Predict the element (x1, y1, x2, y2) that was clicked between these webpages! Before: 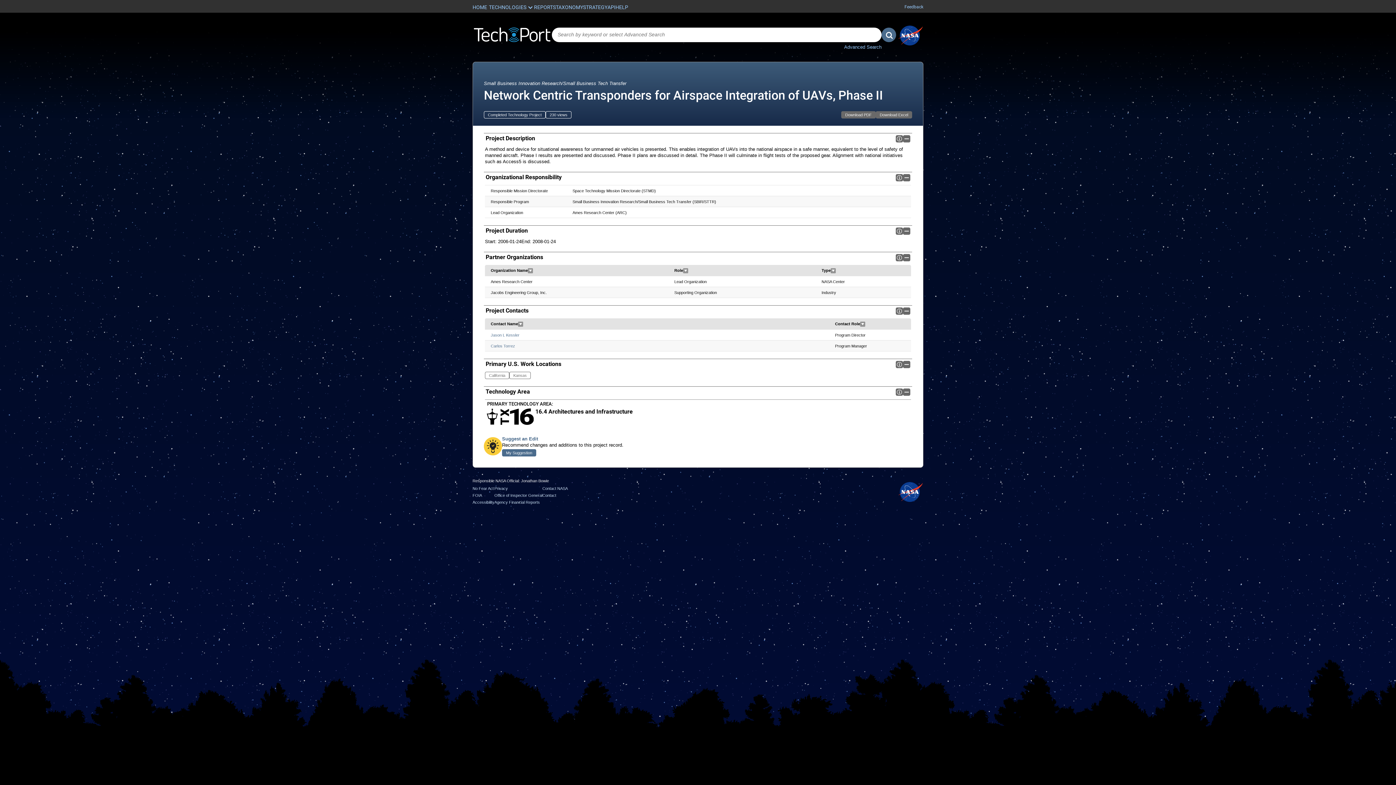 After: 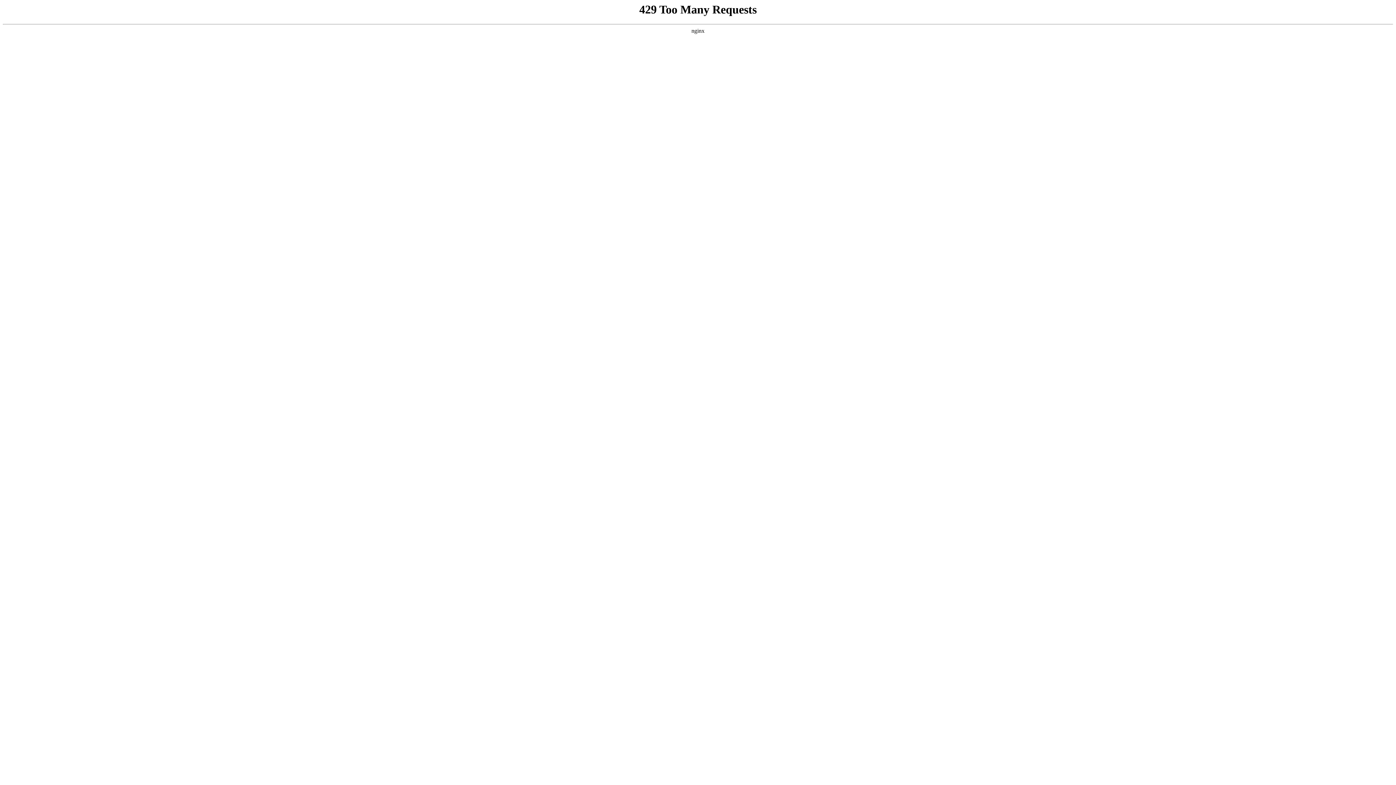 Action: bbox: (494, 492, 542, 498) label: Office of Inspector General